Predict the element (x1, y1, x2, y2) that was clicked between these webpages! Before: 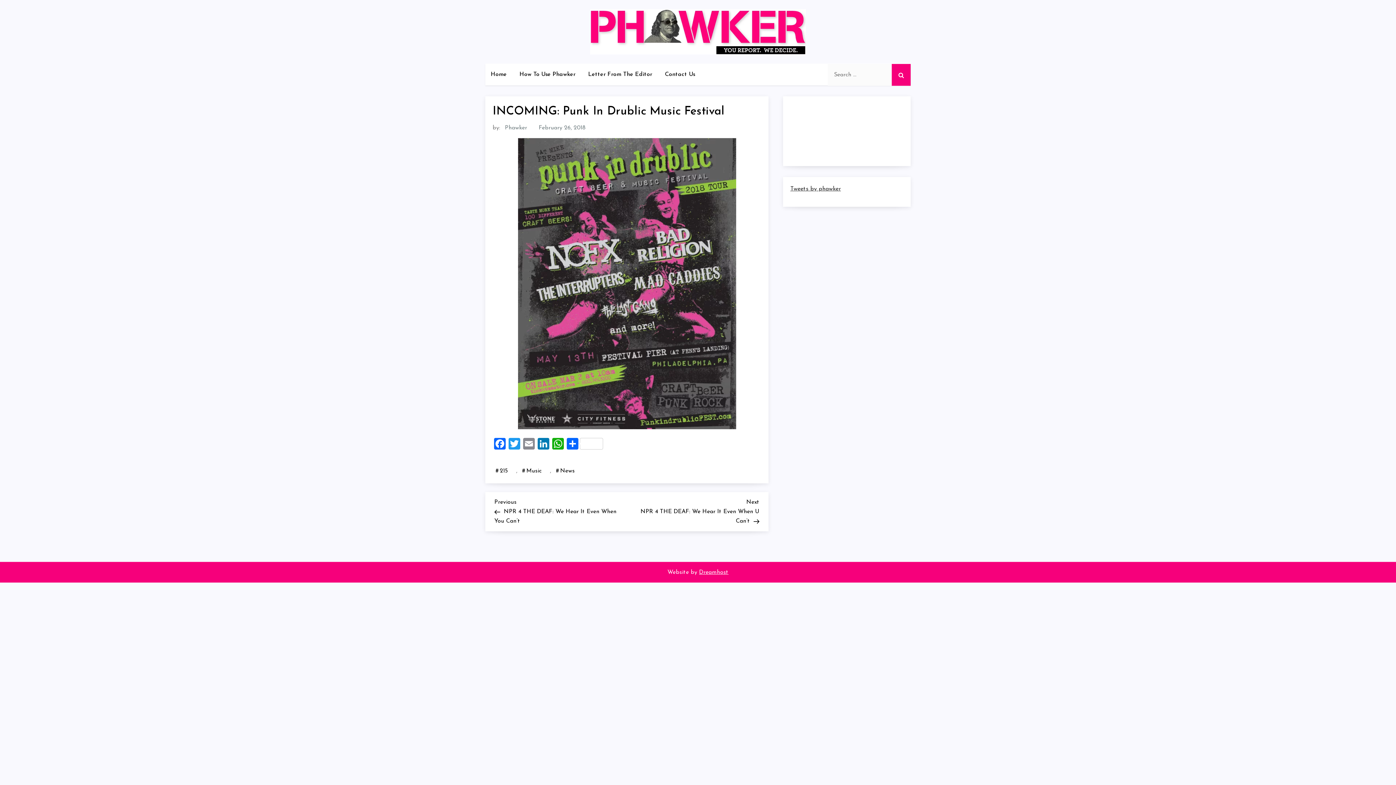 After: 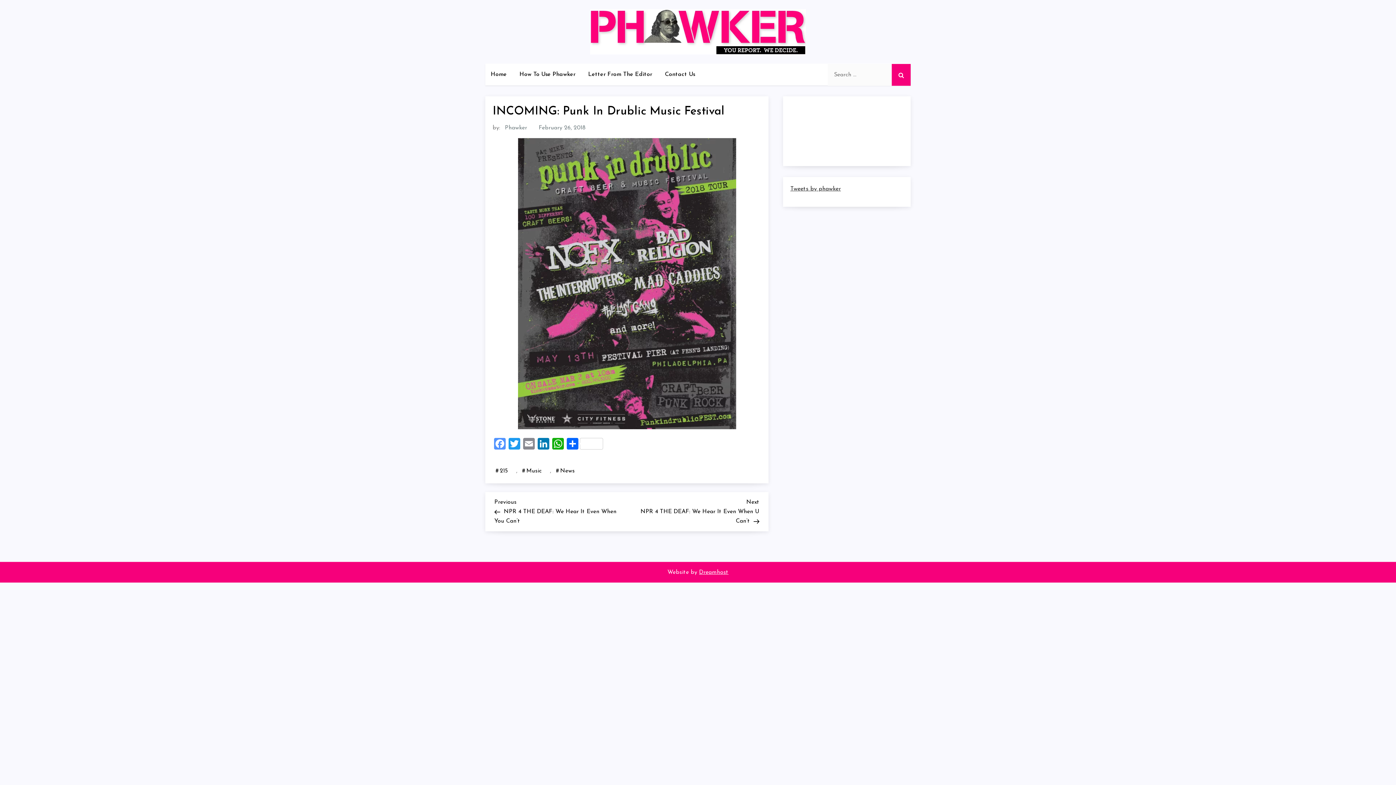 Action: label: Facebook bbox: (492, 438, 507, 452)